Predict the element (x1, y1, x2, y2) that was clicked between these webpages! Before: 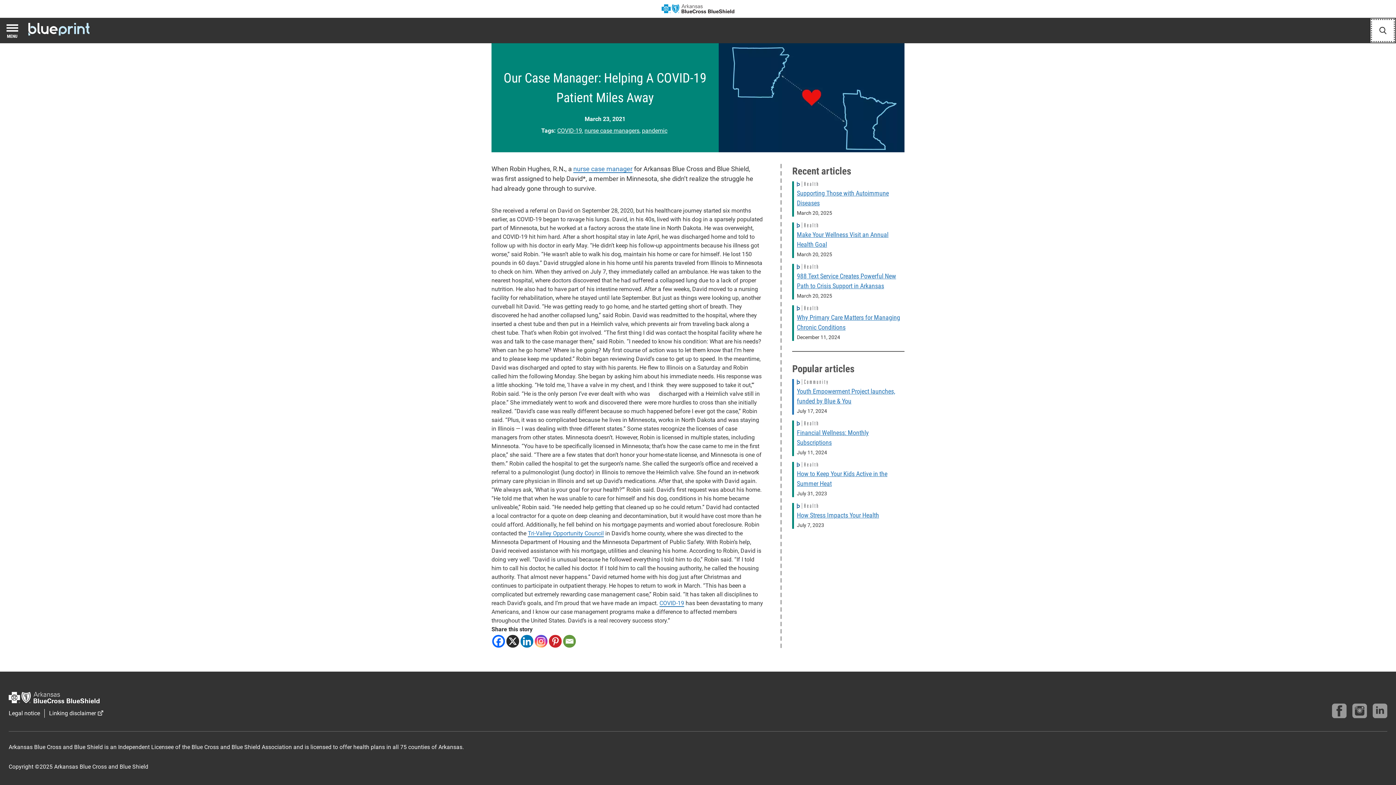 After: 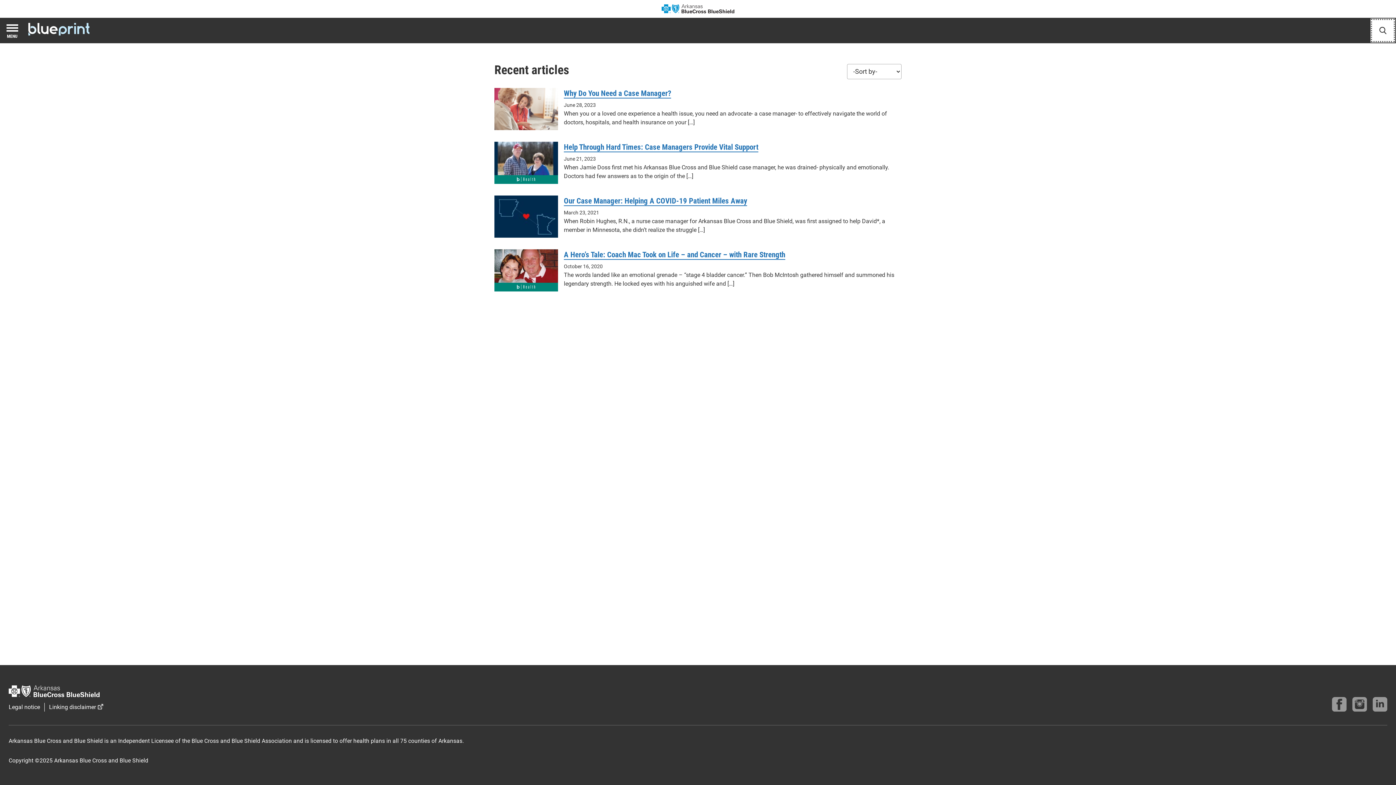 Action: label: nurse case managers bbox: (584, 127, 639, 134)